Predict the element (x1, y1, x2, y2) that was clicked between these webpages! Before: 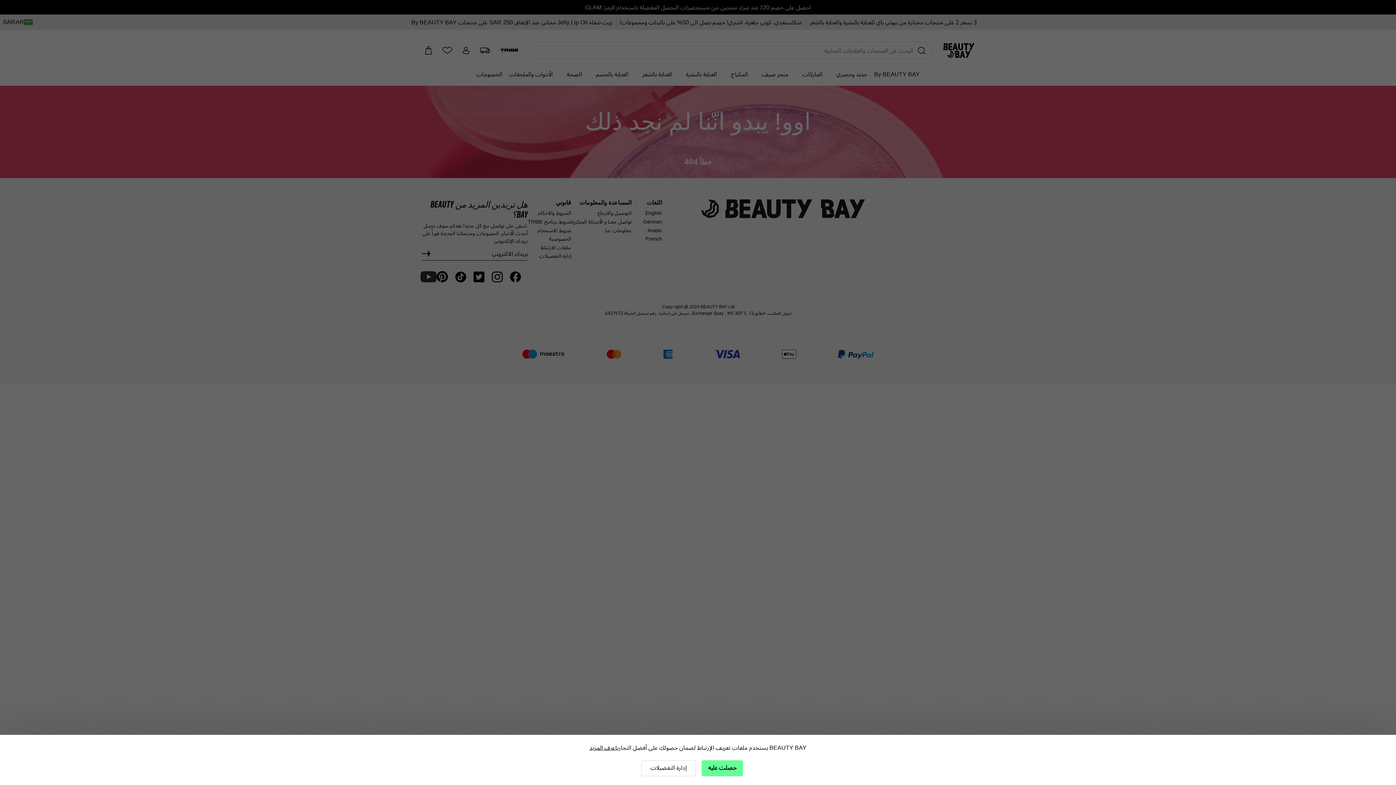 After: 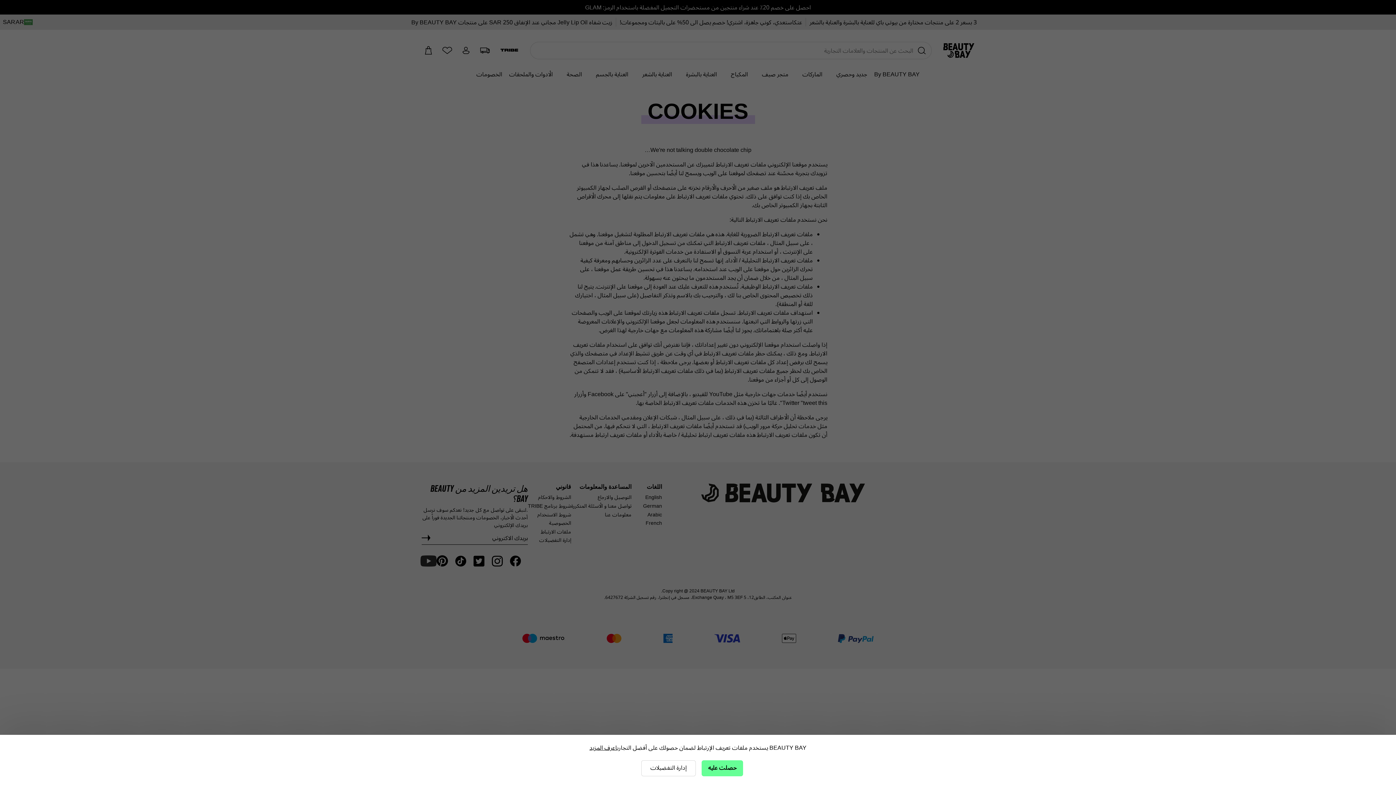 Action: label: اعرف المزيد bbox: (589, 744, 617, 752)